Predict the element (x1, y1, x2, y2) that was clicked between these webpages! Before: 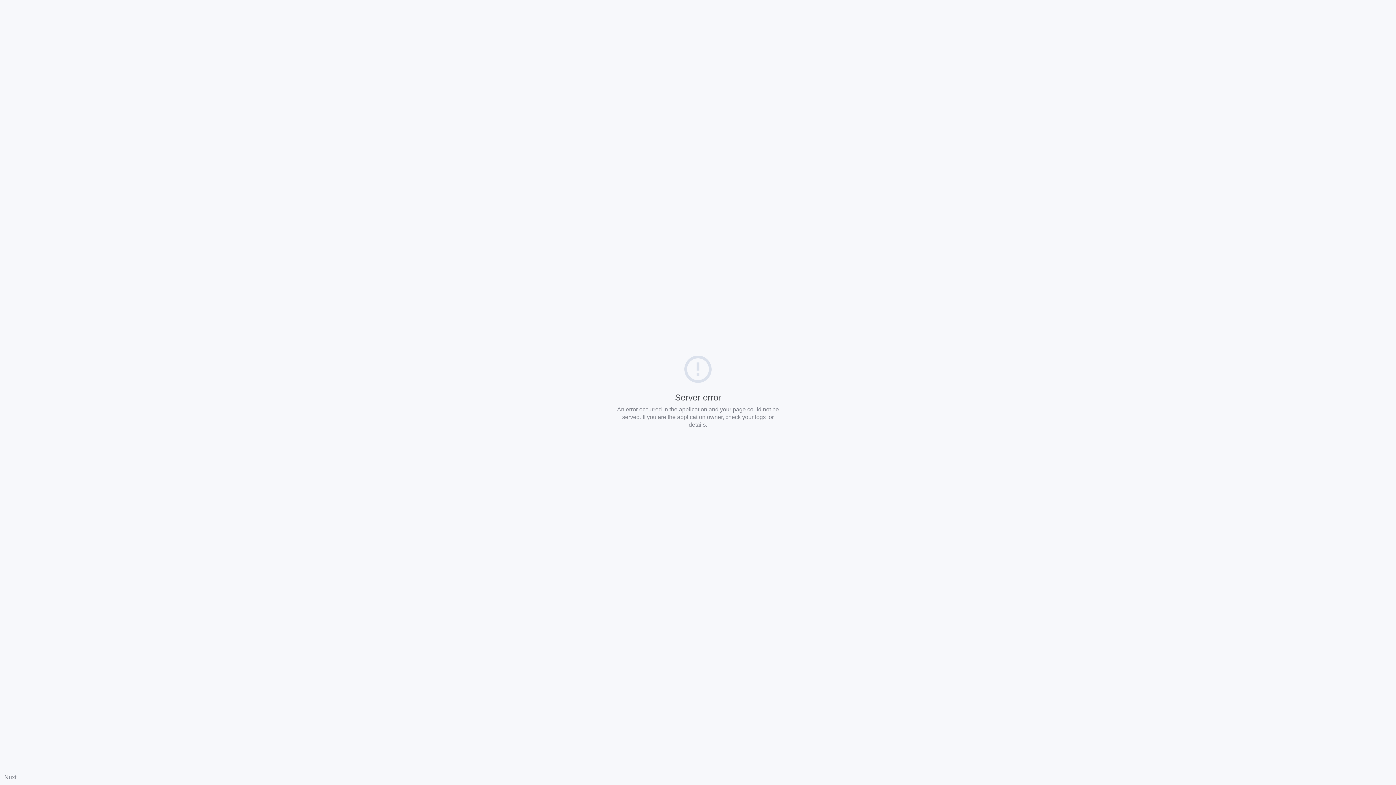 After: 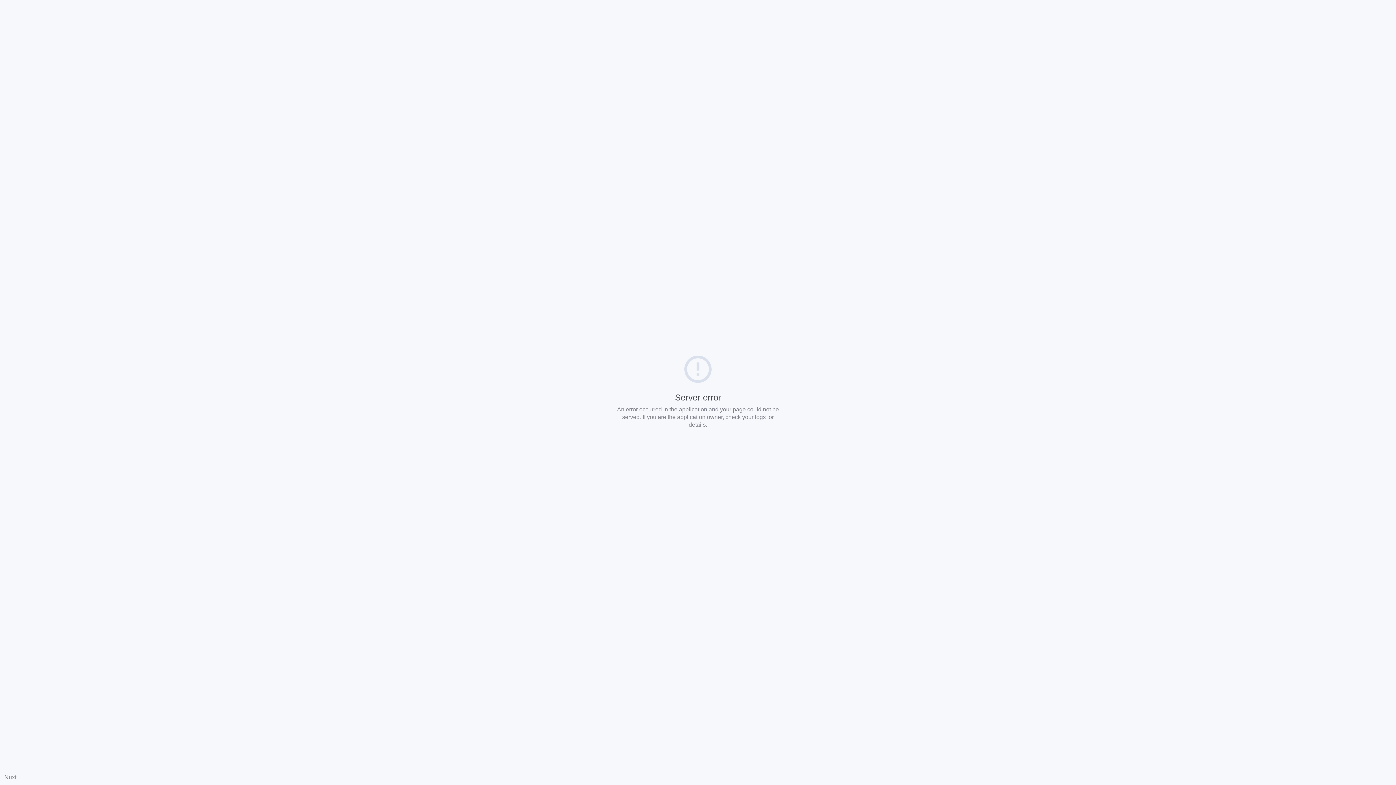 Action: label: Nuxt bbox: (4, 774, 16, 780)